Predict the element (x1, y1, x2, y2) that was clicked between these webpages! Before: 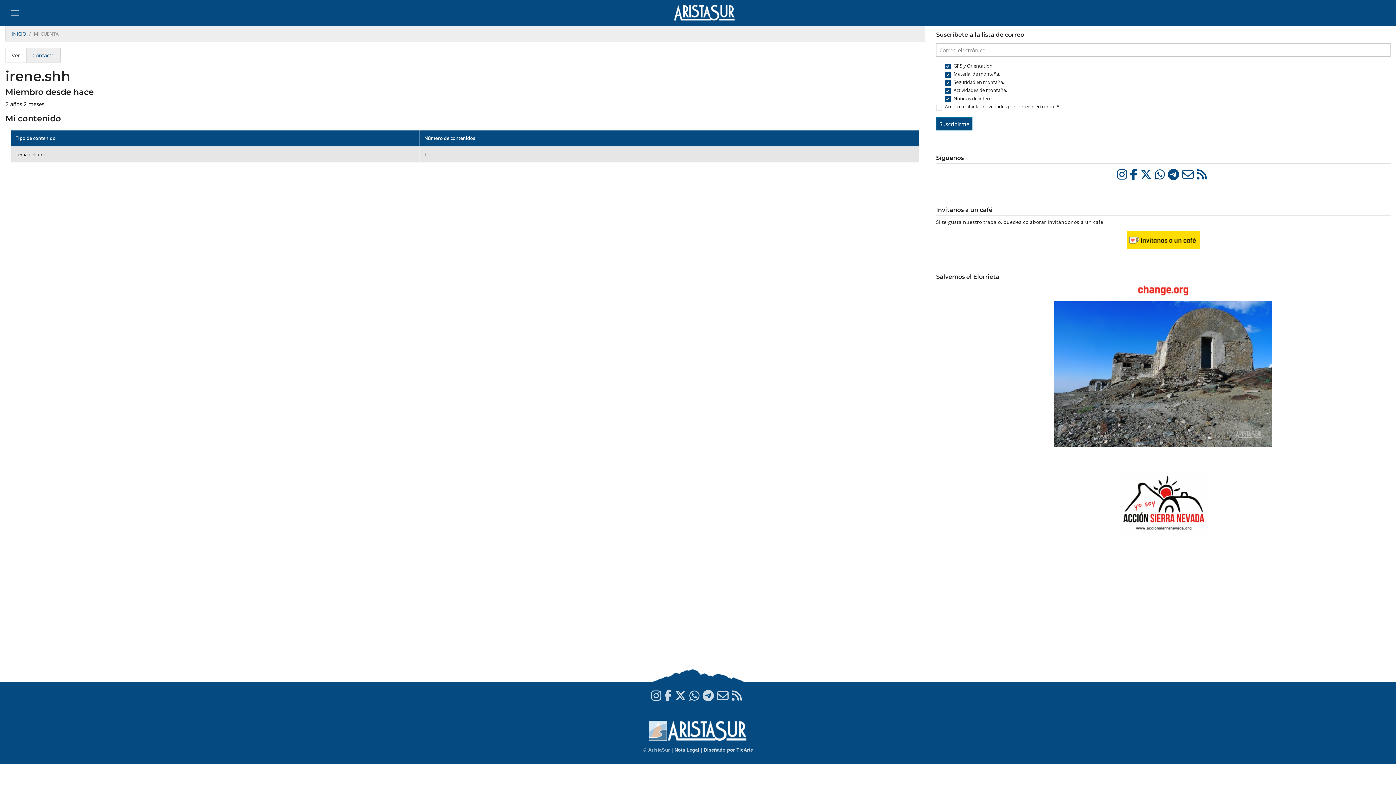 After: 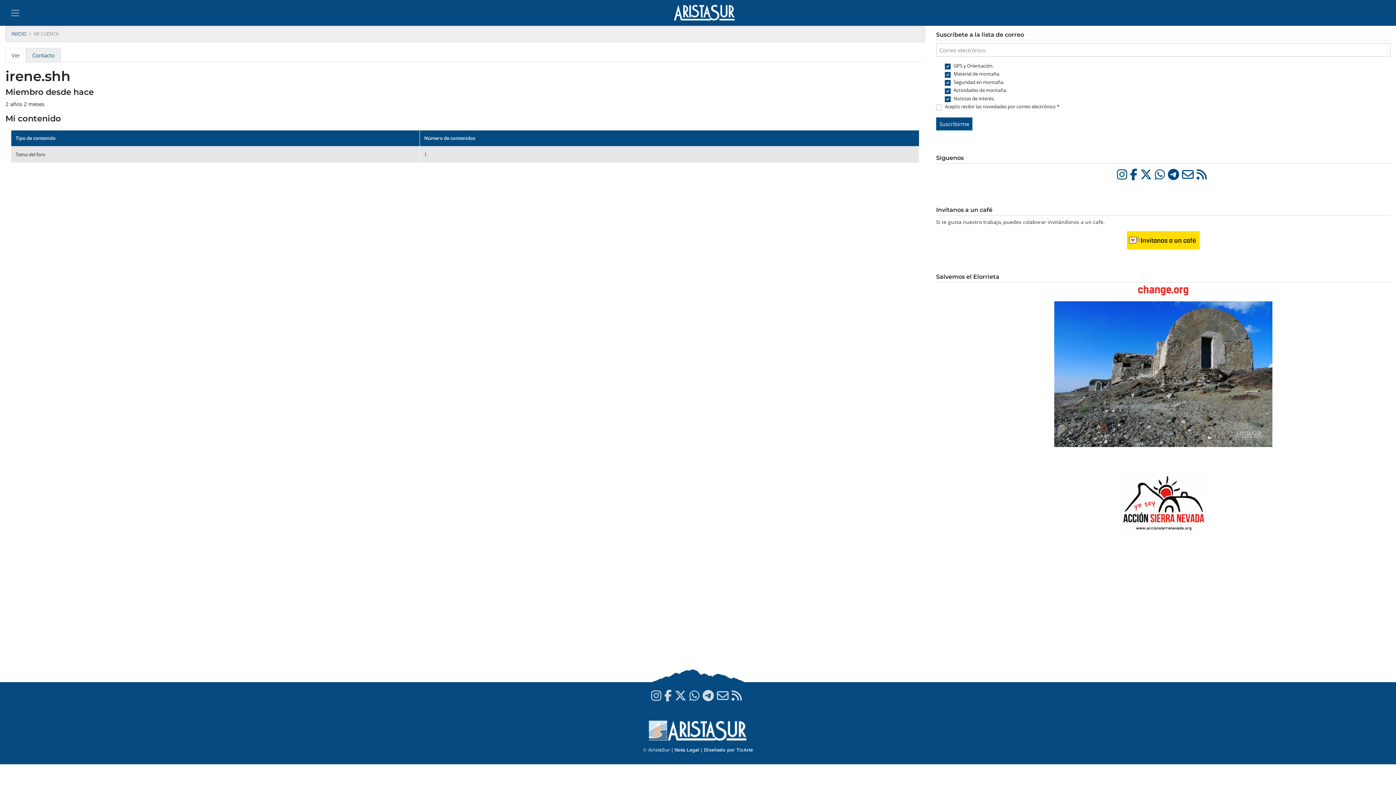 Action: label:   bbox: (1117, 166, 1130, 182)